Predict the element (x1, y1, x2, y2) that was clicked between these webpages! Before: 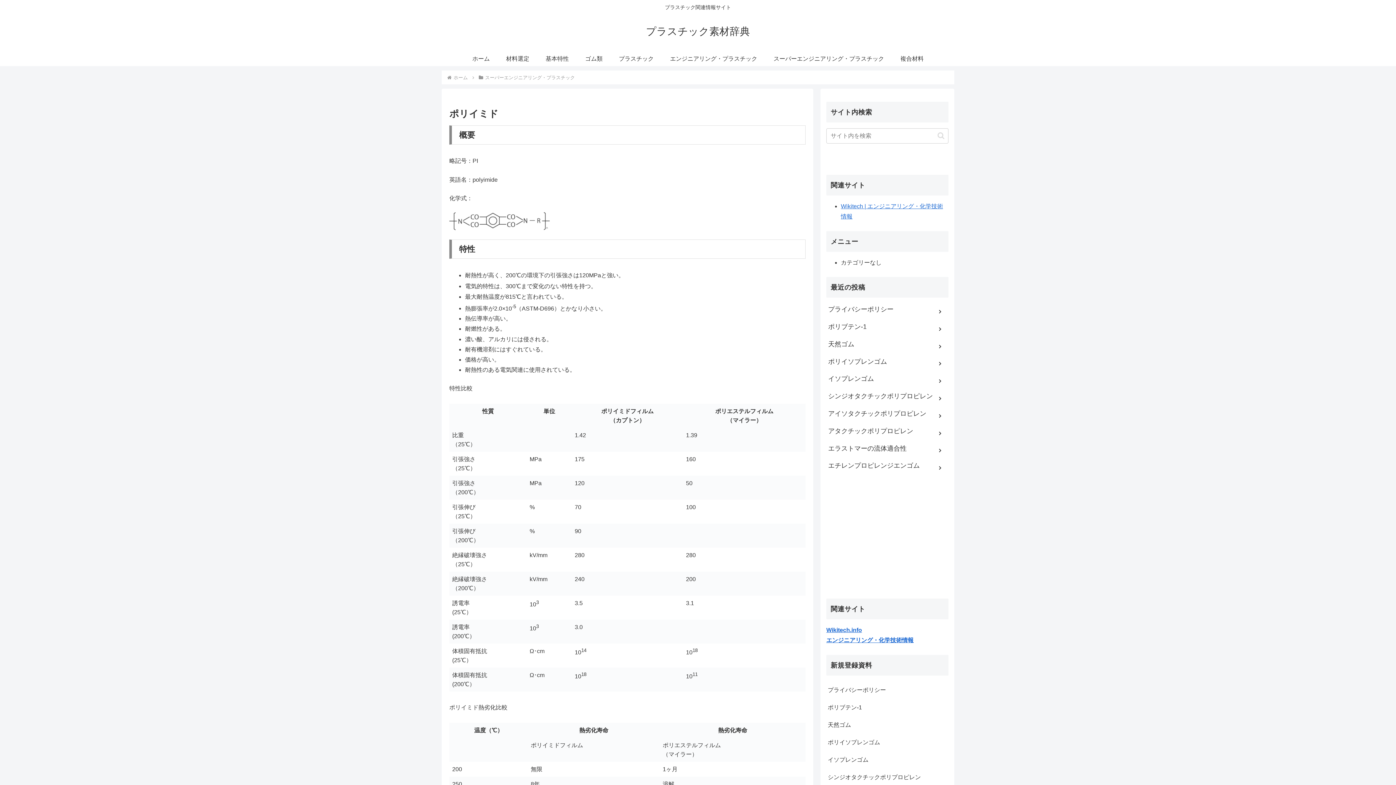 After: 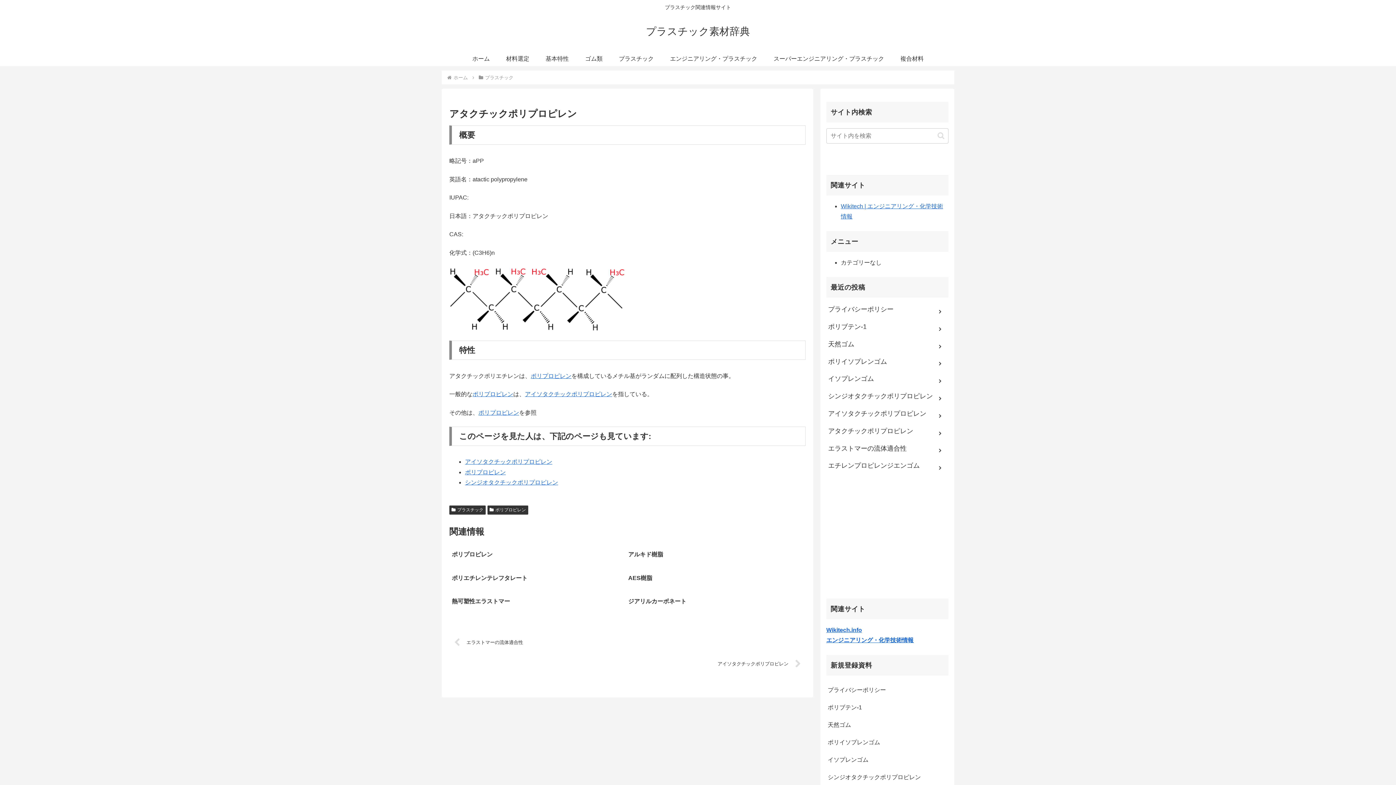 Action: label: アタクチックポリプロピレン bbox: (826, 425, 948, 441)